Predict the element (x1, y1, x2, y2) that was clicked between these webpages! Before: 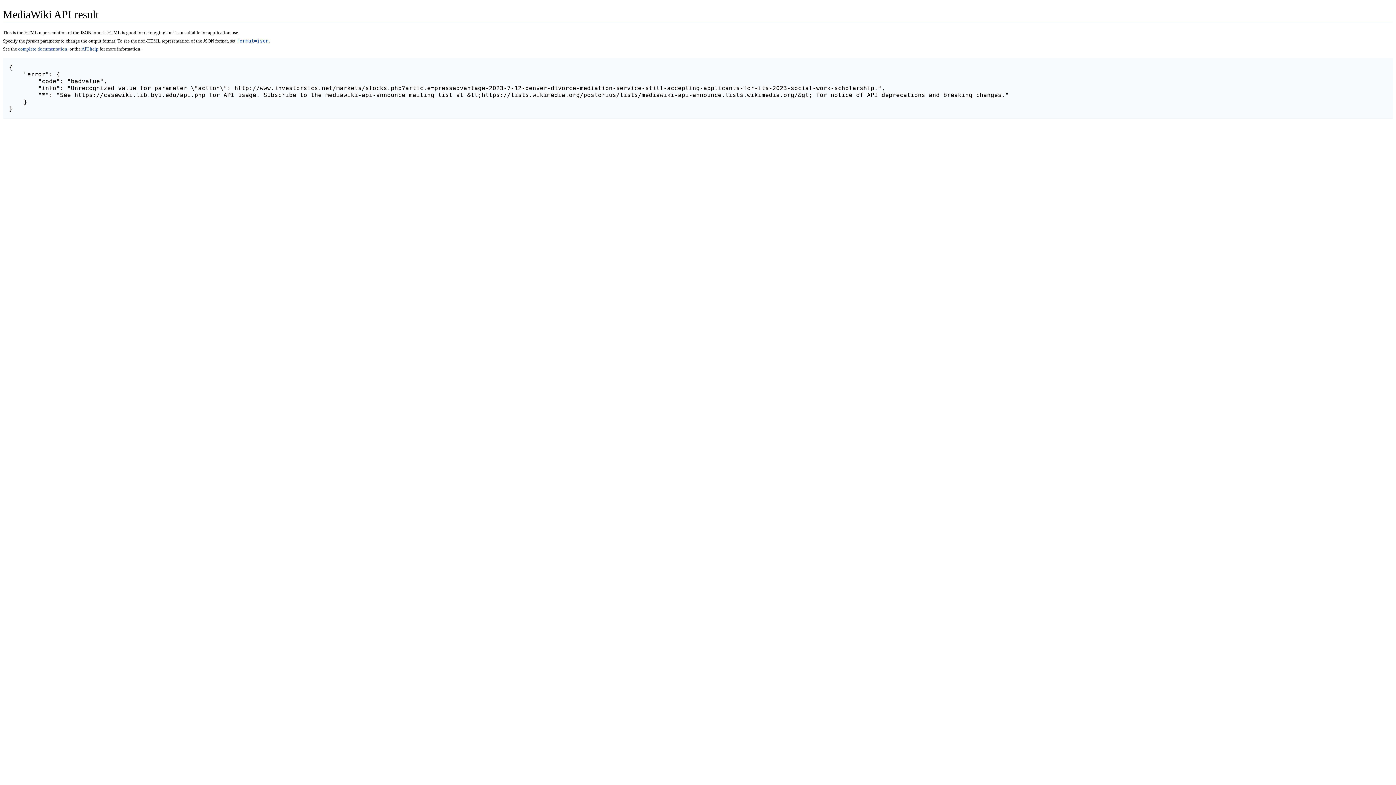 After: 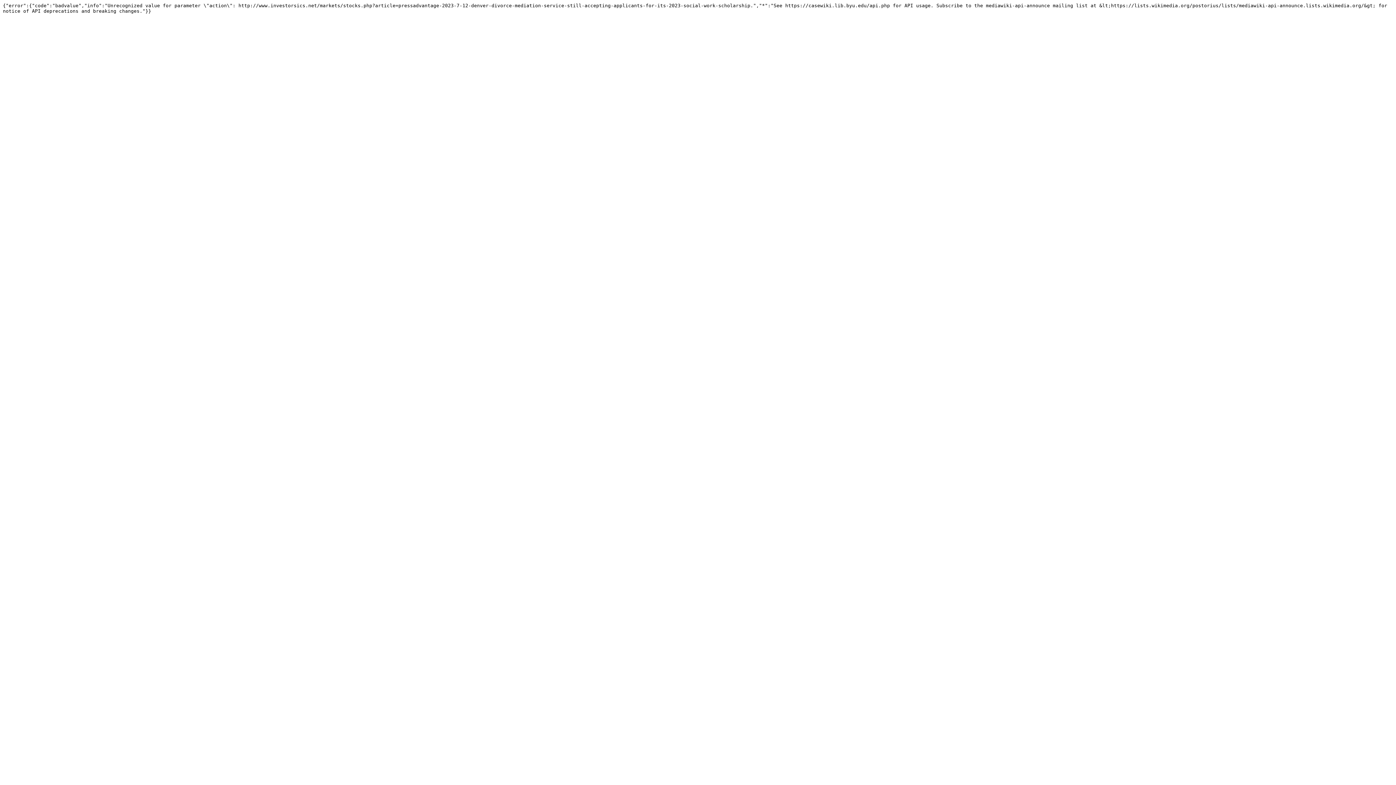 Action: label: format=json bbox: (236, 38, 268, 43)